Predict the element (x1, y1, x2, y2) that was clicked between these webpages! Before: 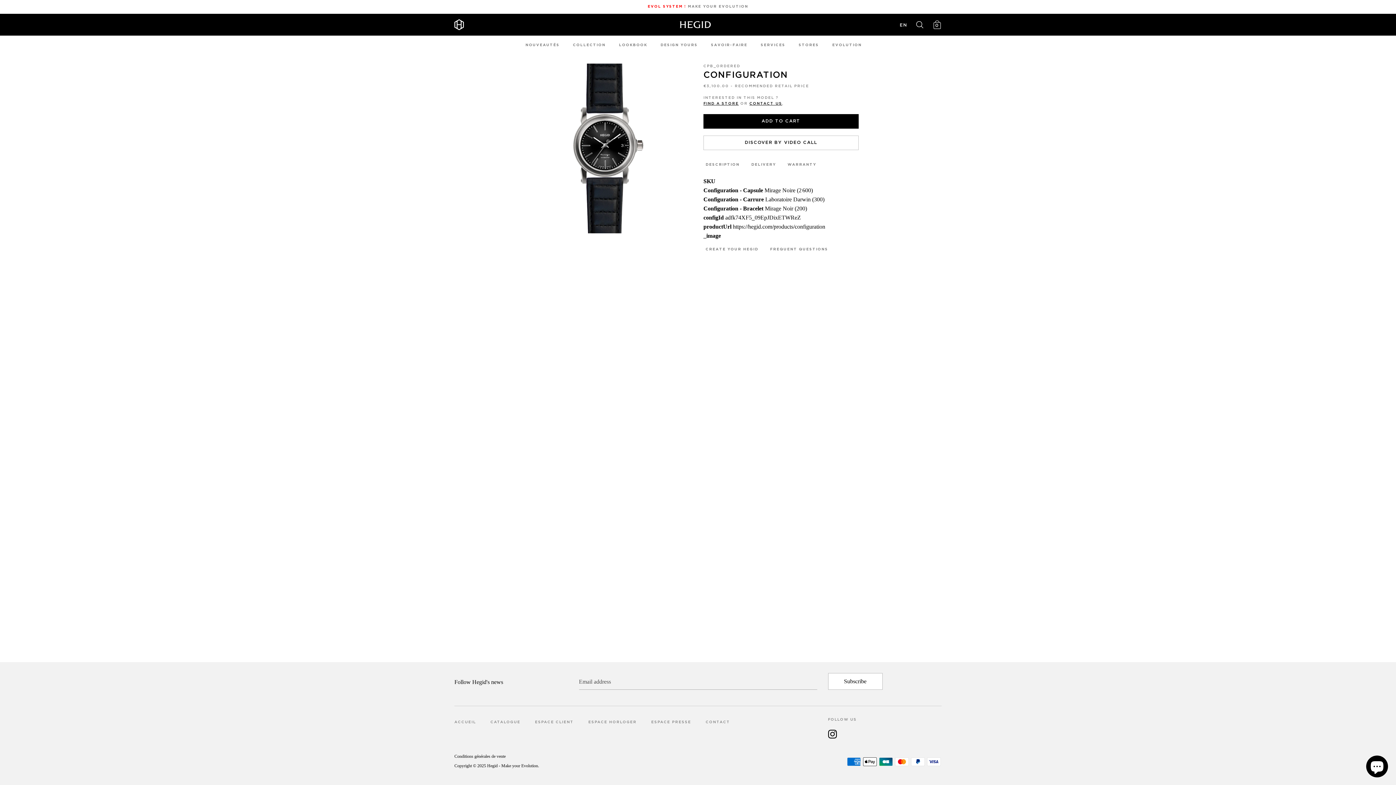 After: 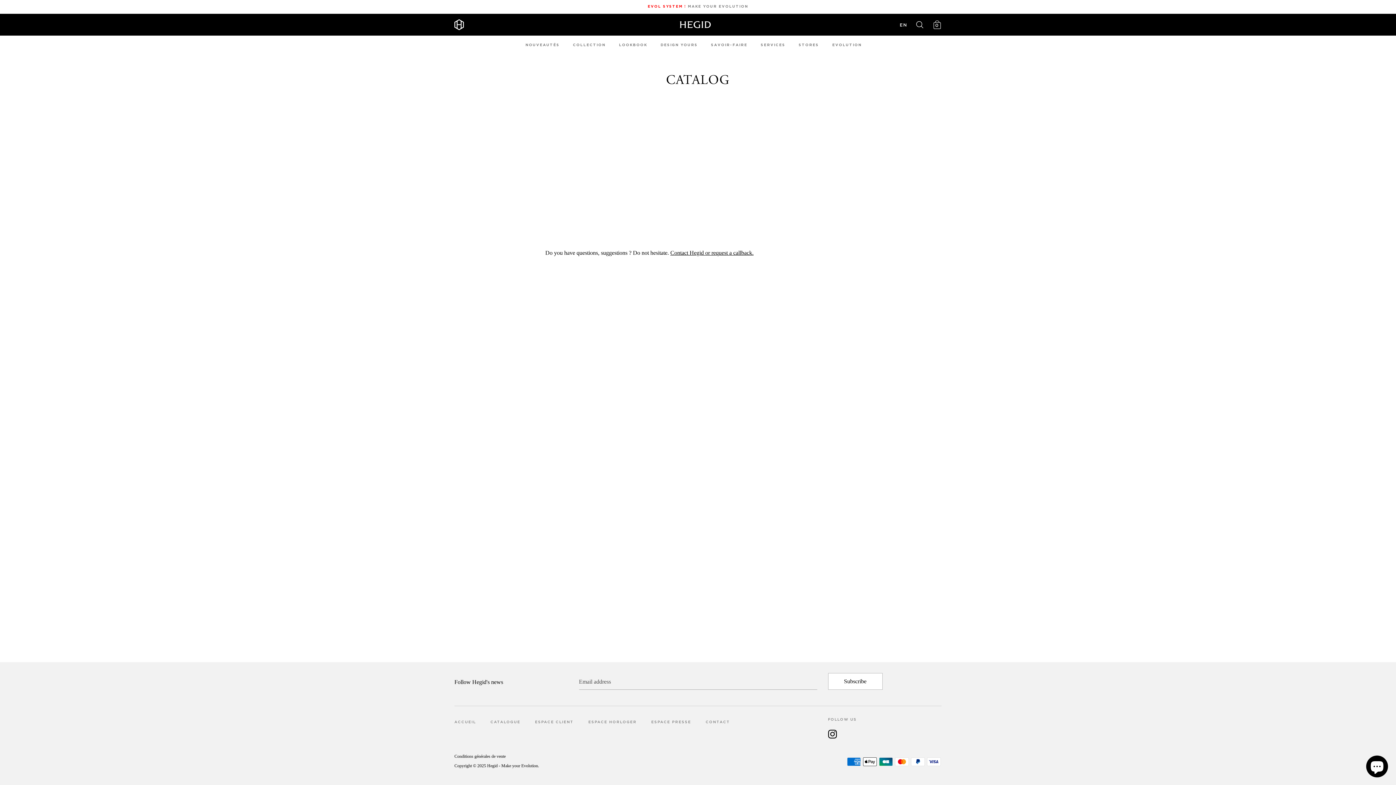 Action: bbox: (490, 720, 527, 726) label: CATALOGUE